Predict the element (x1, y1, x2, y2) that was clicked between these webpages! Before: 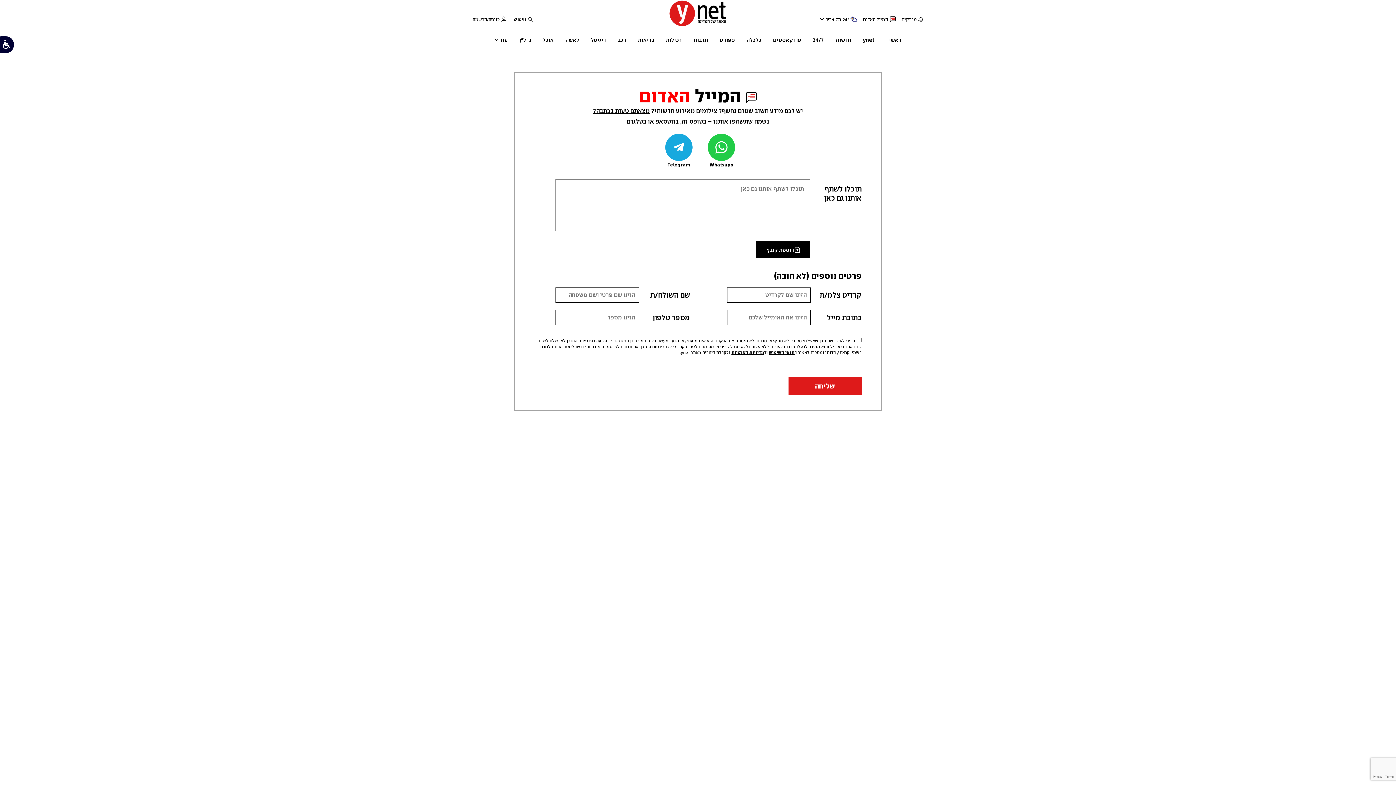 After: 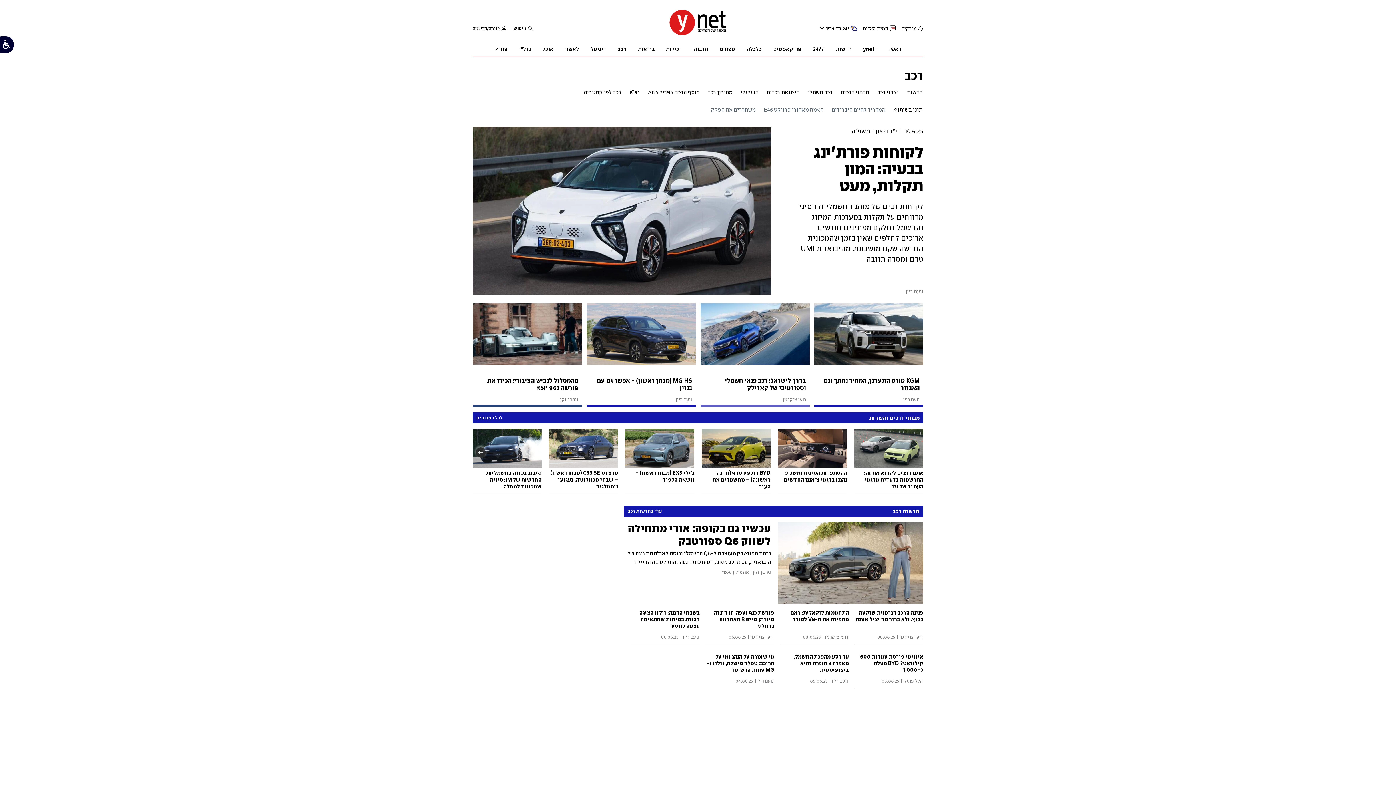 Action: label: רכב bbox: (618, 32, 626, 46)